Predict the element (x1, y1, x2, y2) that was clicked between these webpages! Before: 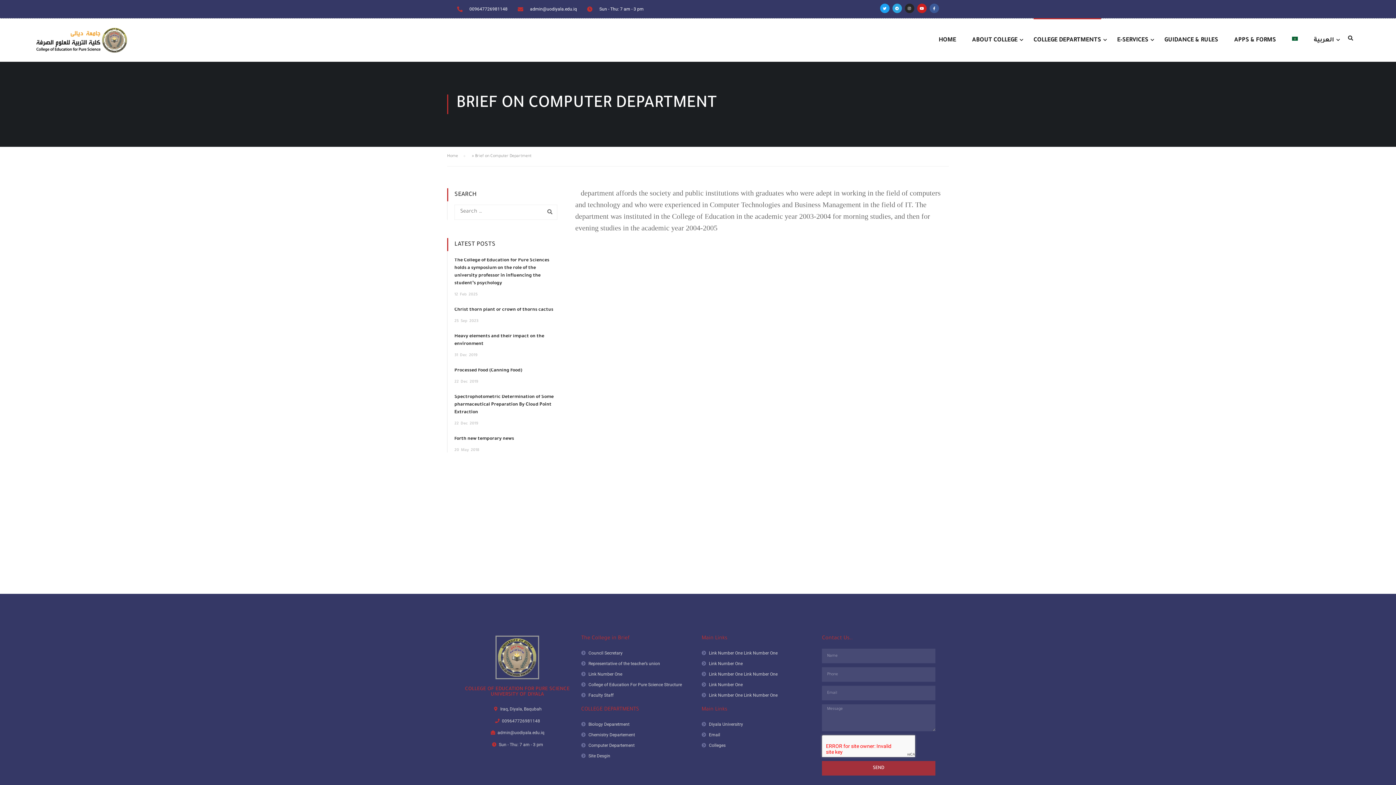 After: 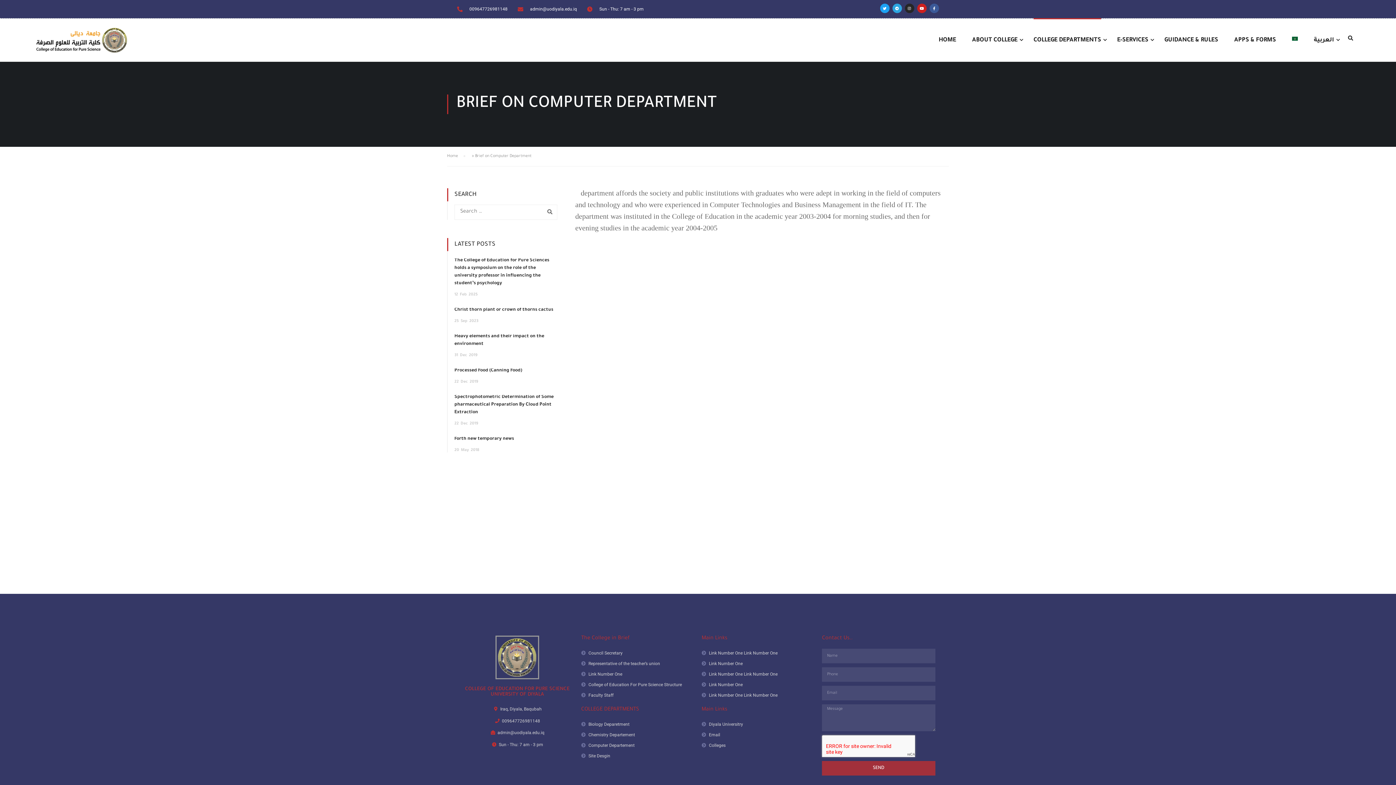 Action: bbox: (581, 730, 694, 739) label: Chemistry Departement